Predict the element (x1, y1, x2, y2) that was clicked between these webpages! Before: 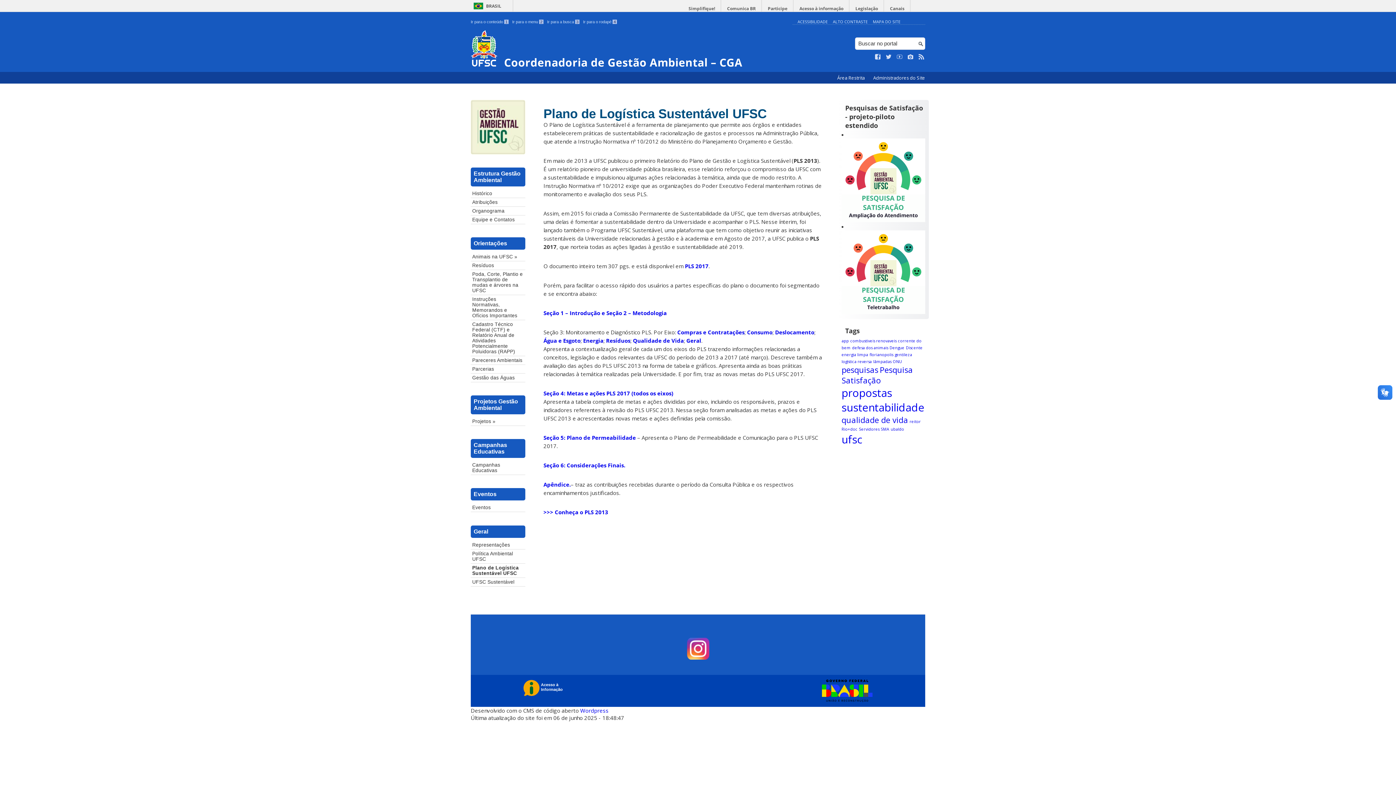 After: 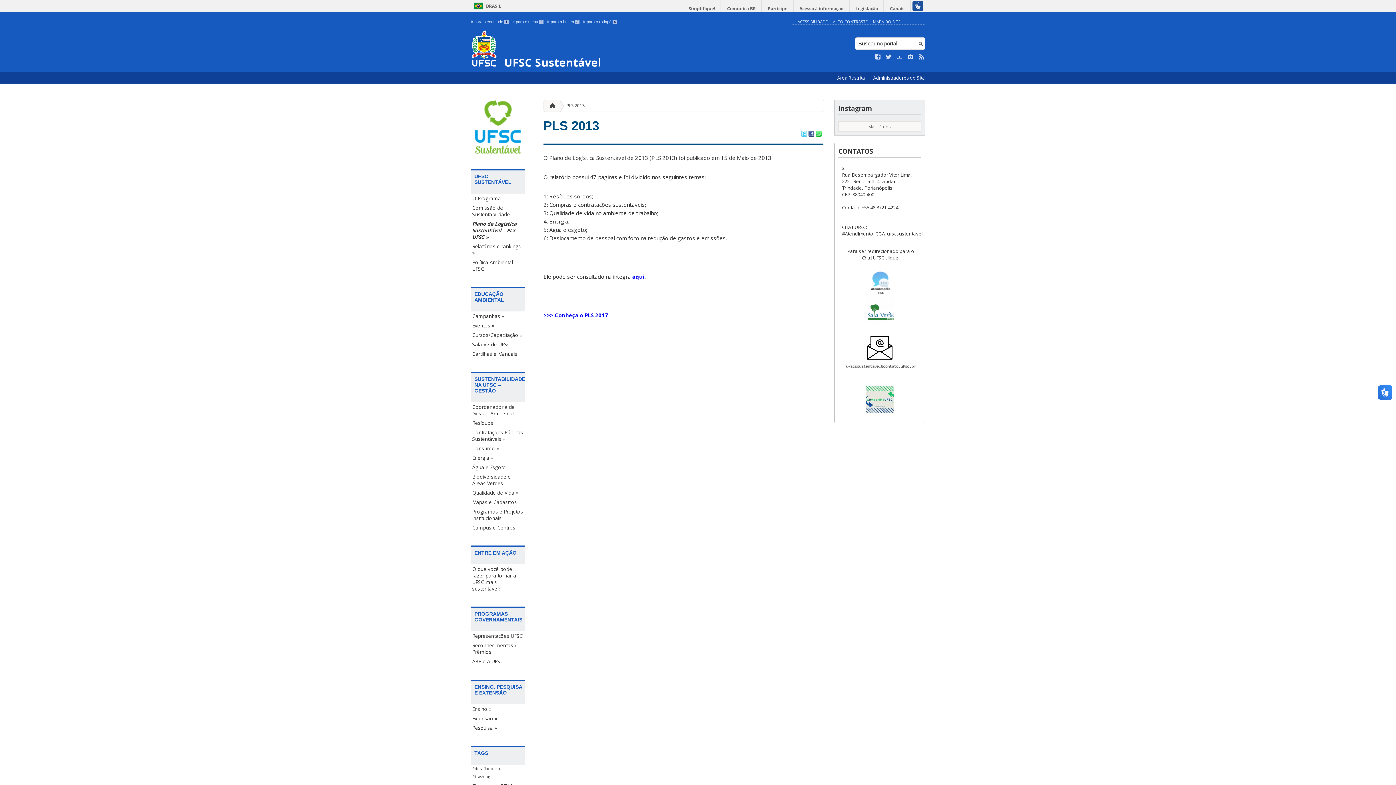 Action: label: >>> Conheça o PLS 2013 bbox: (543, 508, 608, 515)